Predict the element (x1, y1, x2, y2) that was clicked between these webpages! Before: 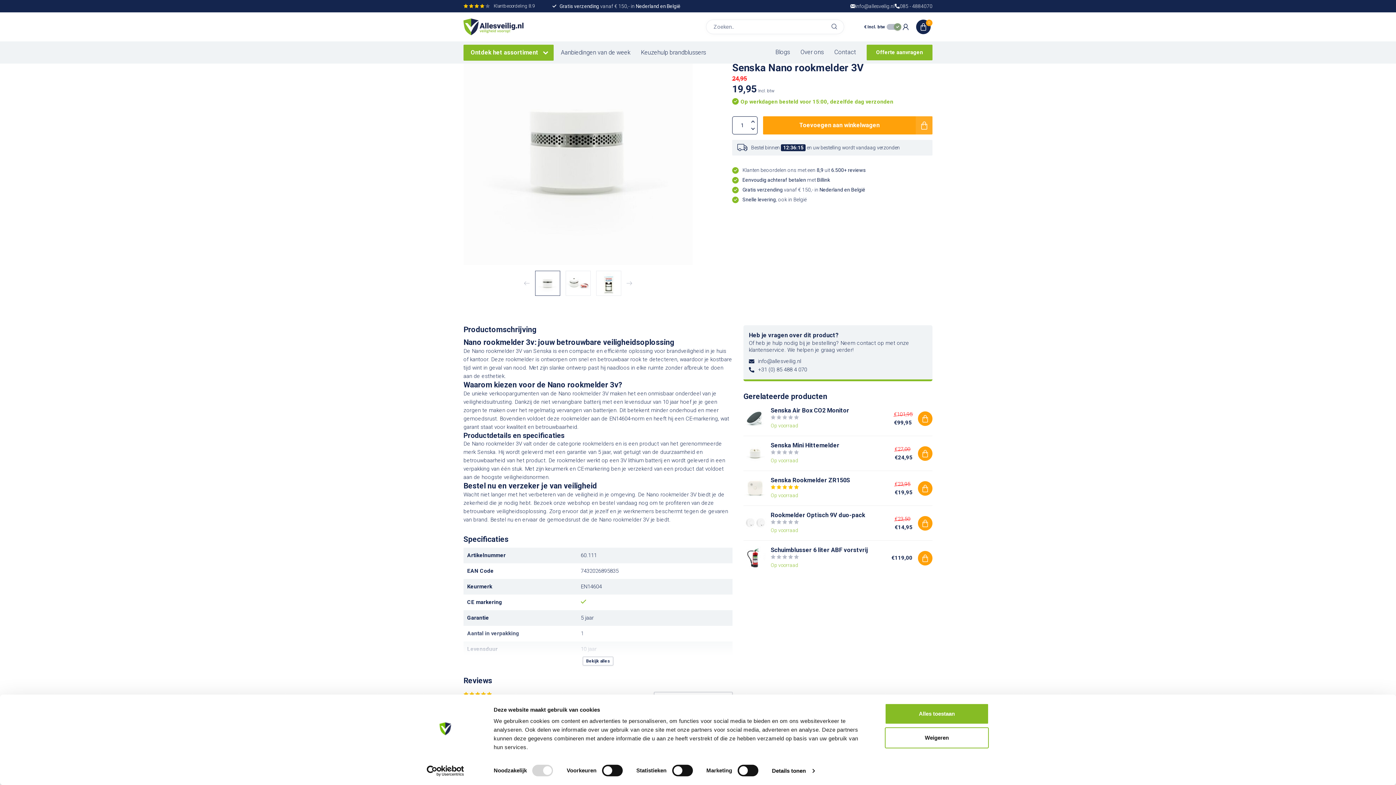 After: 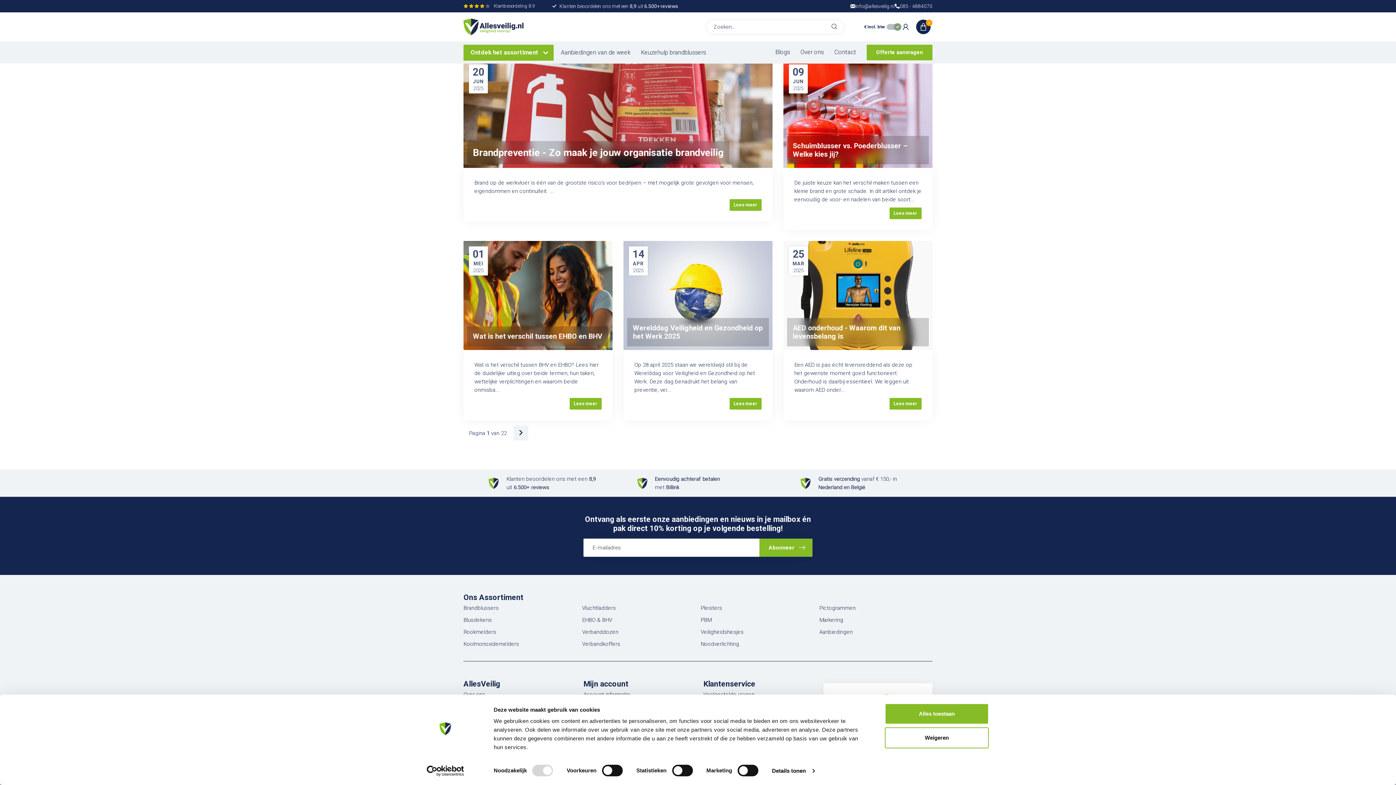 Action: bbox: (775, 47, 790, 56) label: Blogs